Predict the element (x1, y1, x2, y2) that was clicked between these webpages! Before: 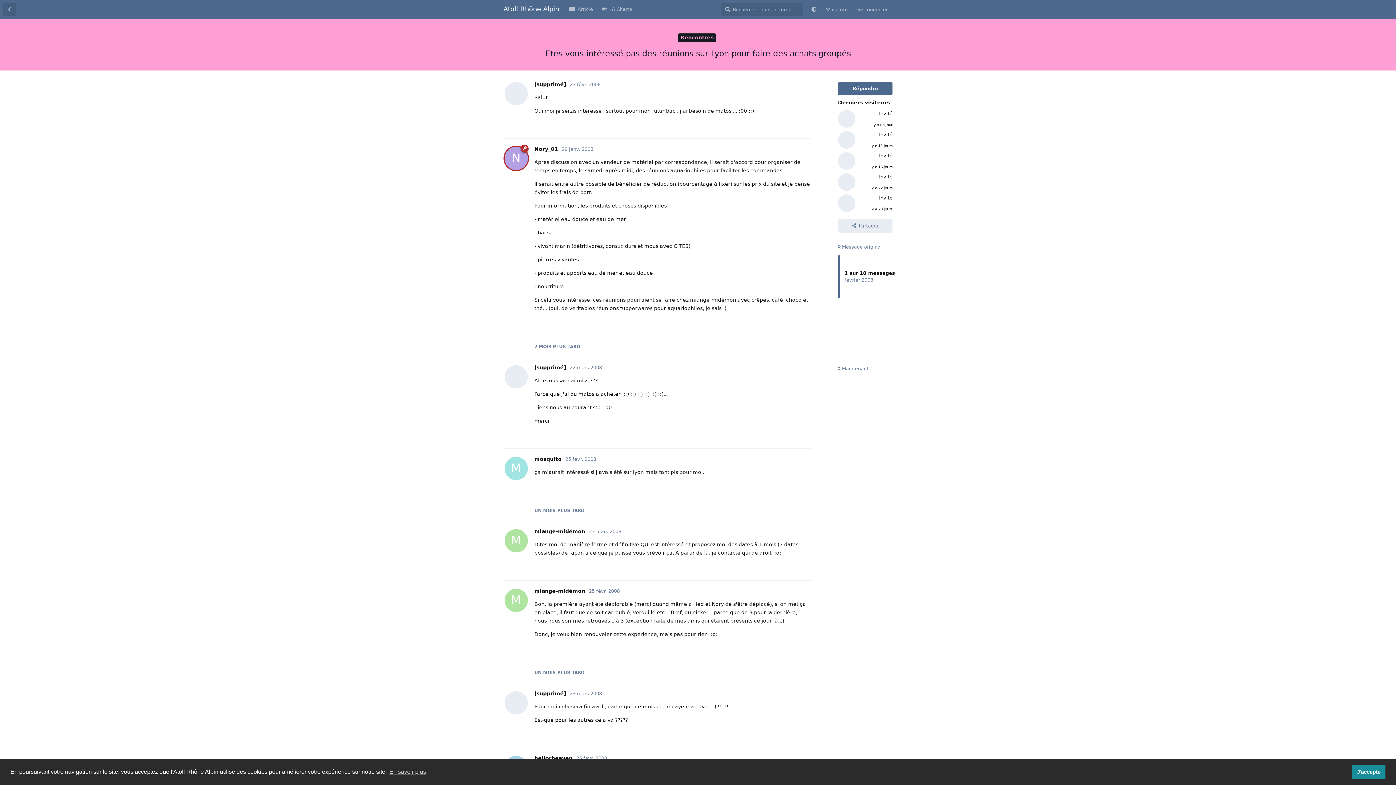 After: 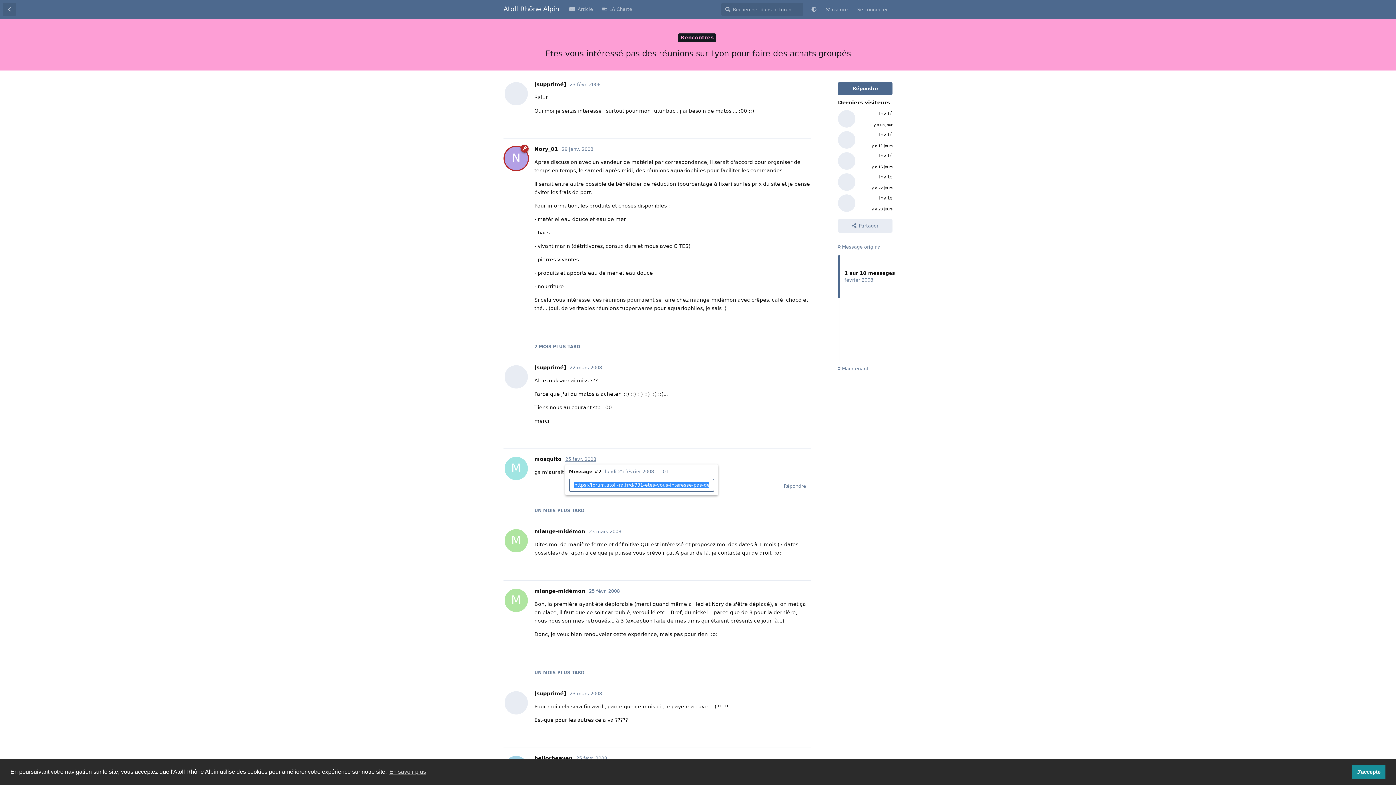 Action: label: 25 févr. 2008 bbox: (565, 456, 596, 462)